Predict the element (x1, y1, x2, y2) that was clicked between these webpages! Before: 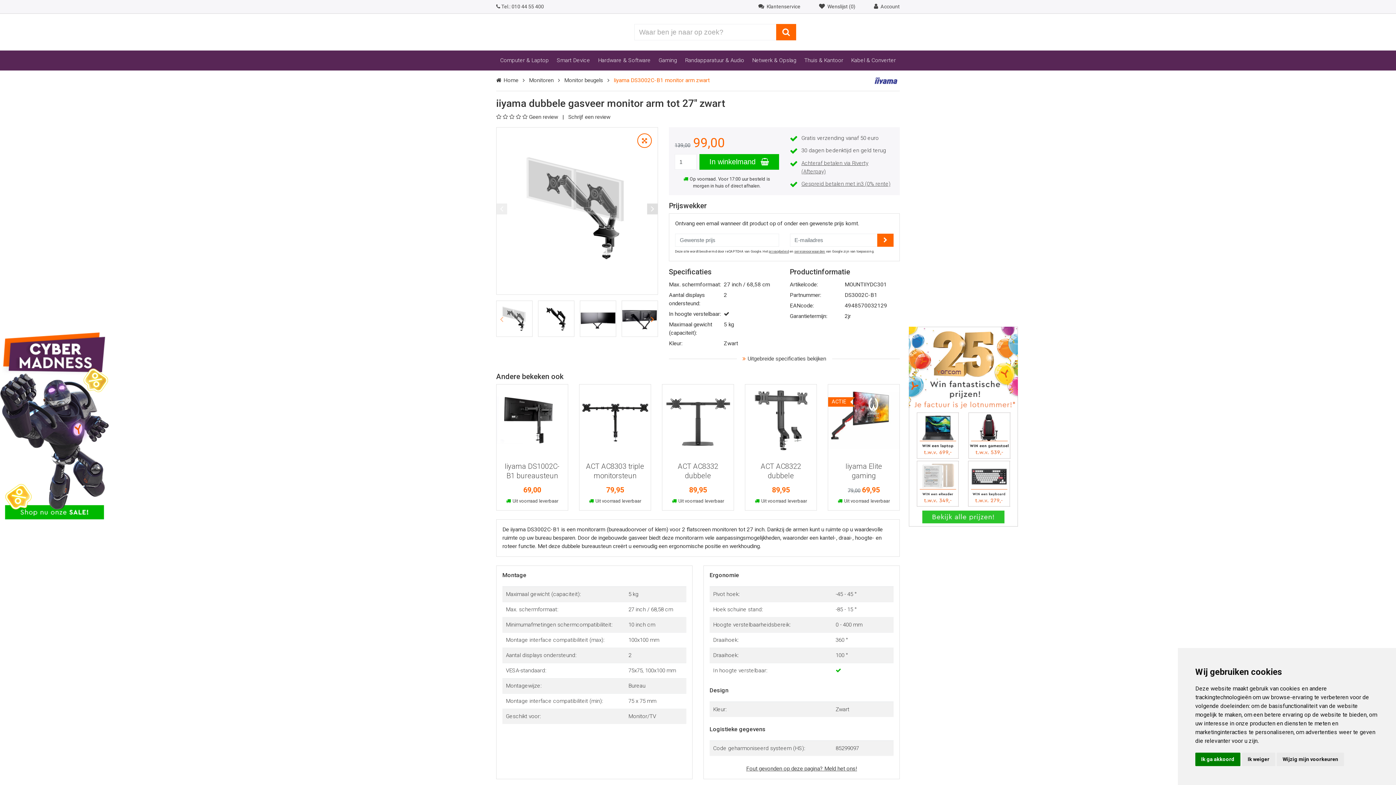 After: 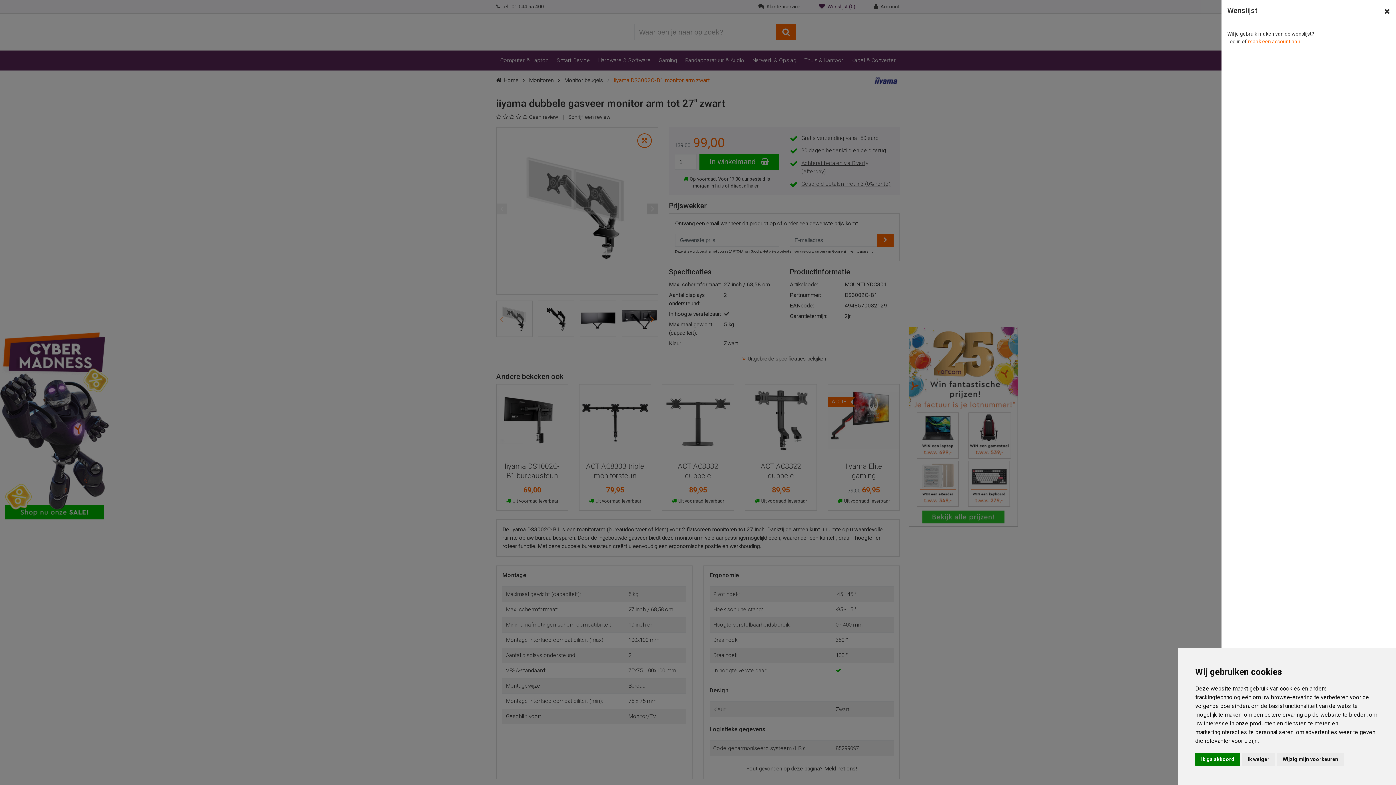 Action: label:   Wenslijst (0)  bbox: (819, 3, 874, 9)